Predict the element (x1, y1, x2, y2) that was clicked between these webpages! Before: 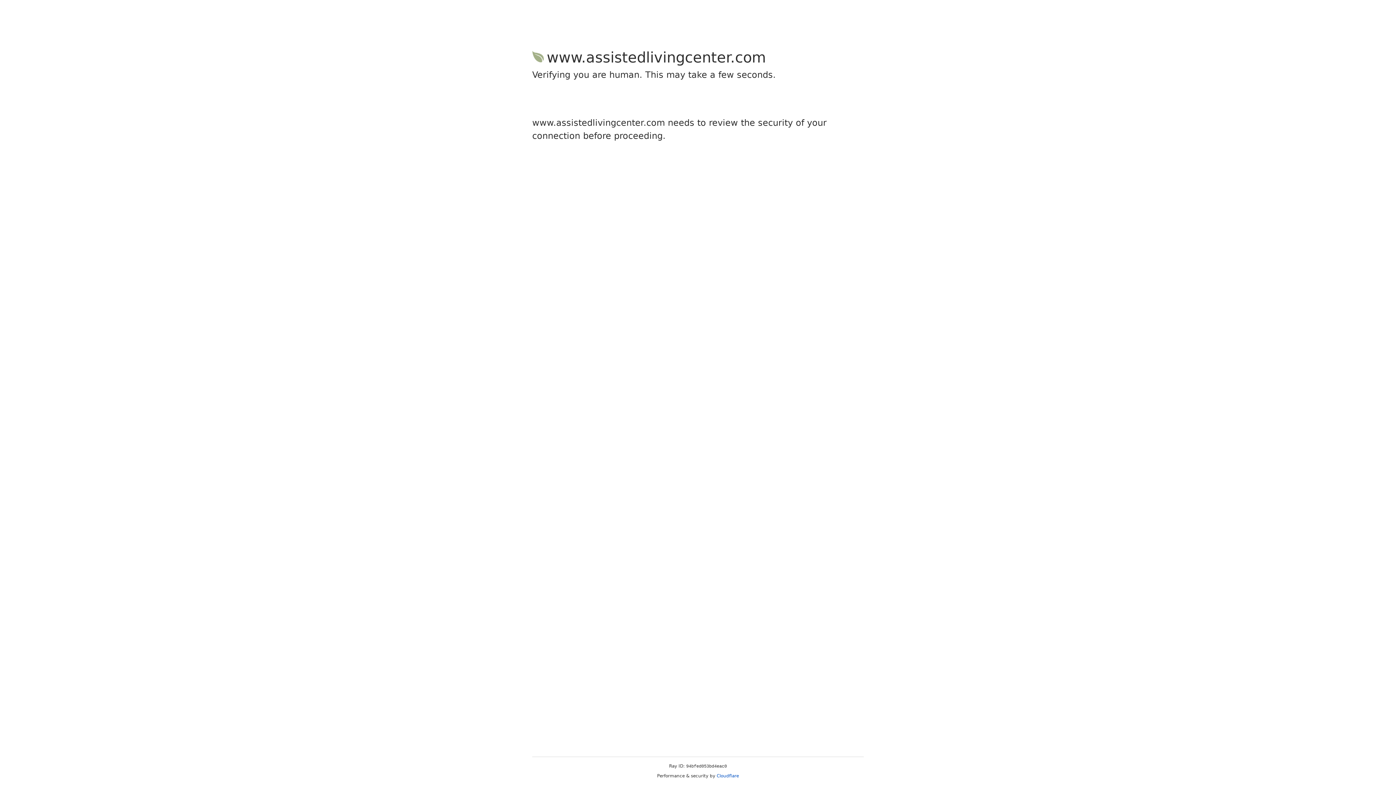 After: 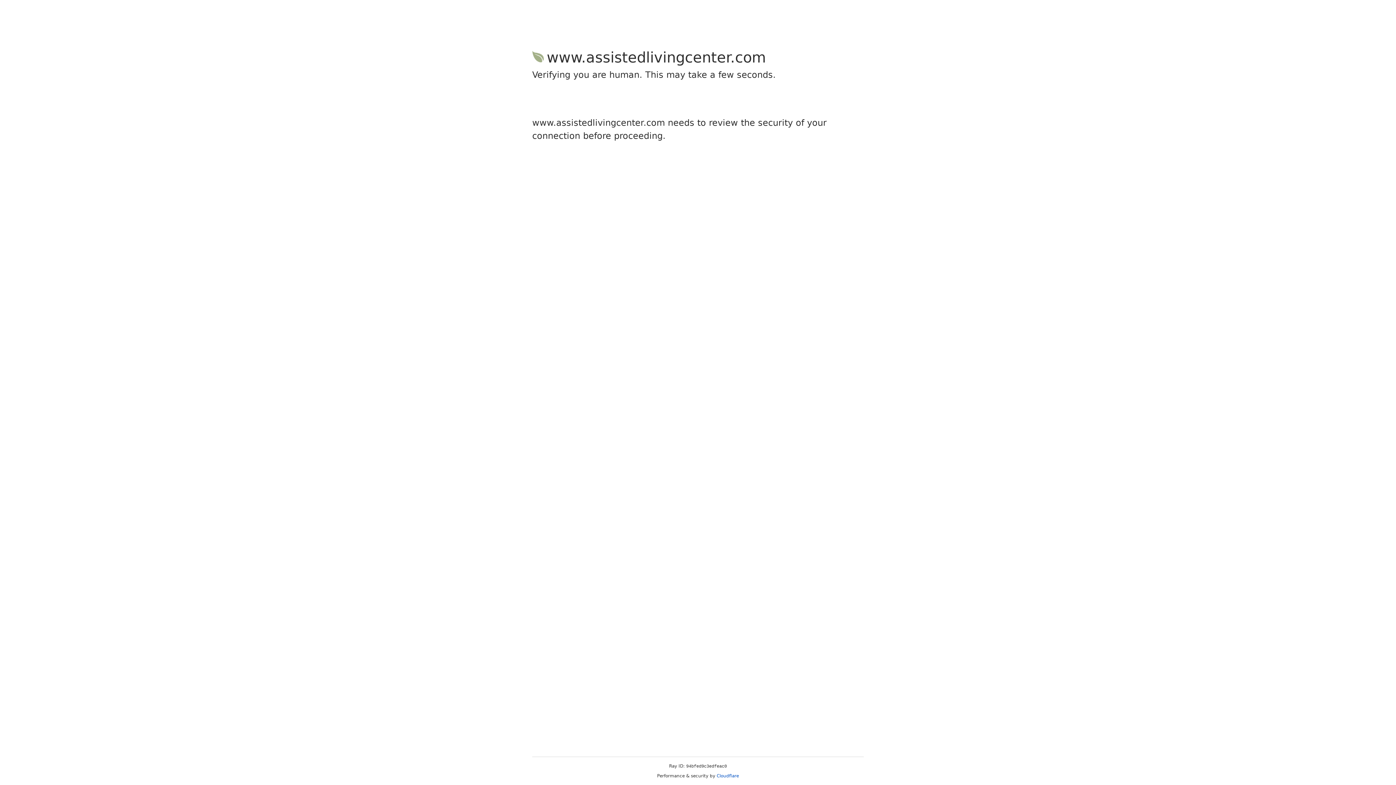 Action: bbox: (716, 773, 739, 778) label: Cloudflare